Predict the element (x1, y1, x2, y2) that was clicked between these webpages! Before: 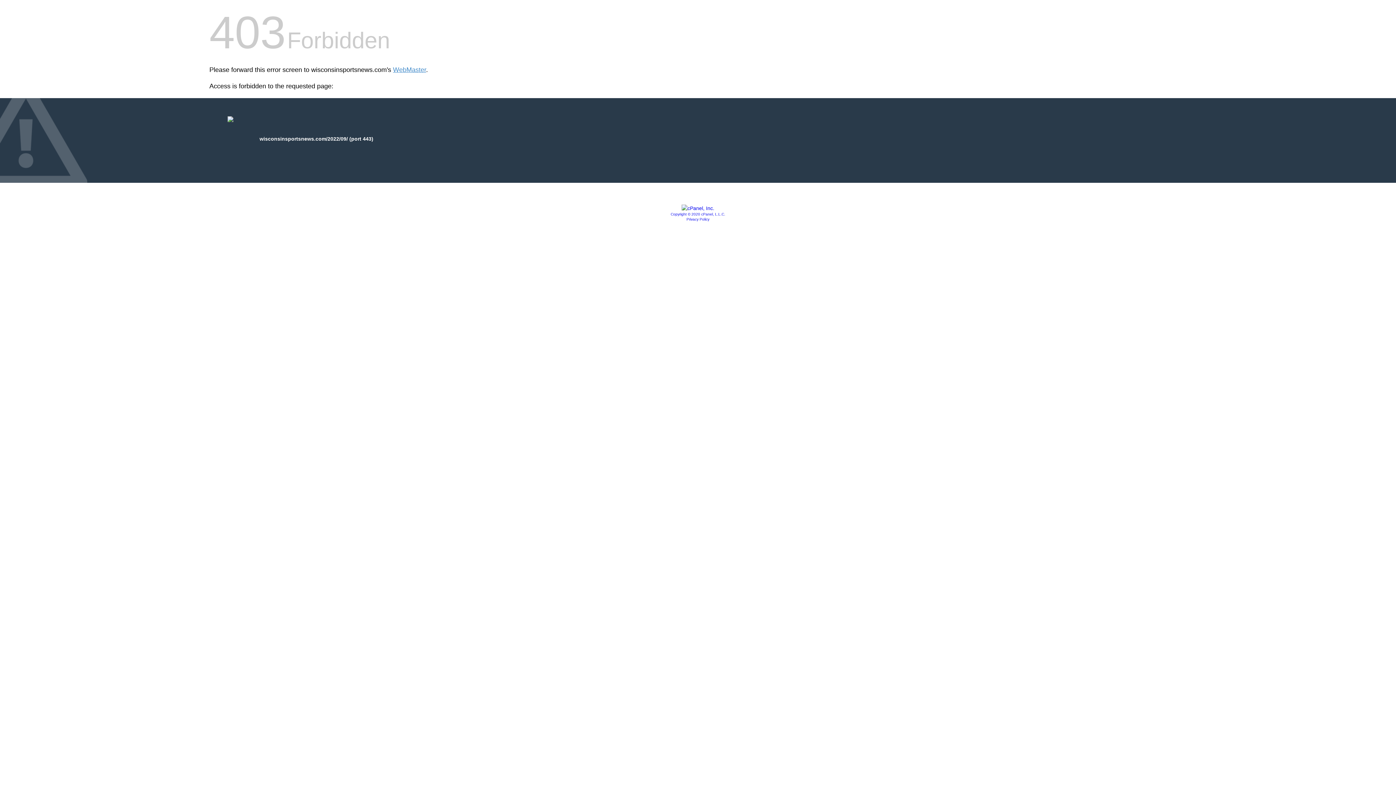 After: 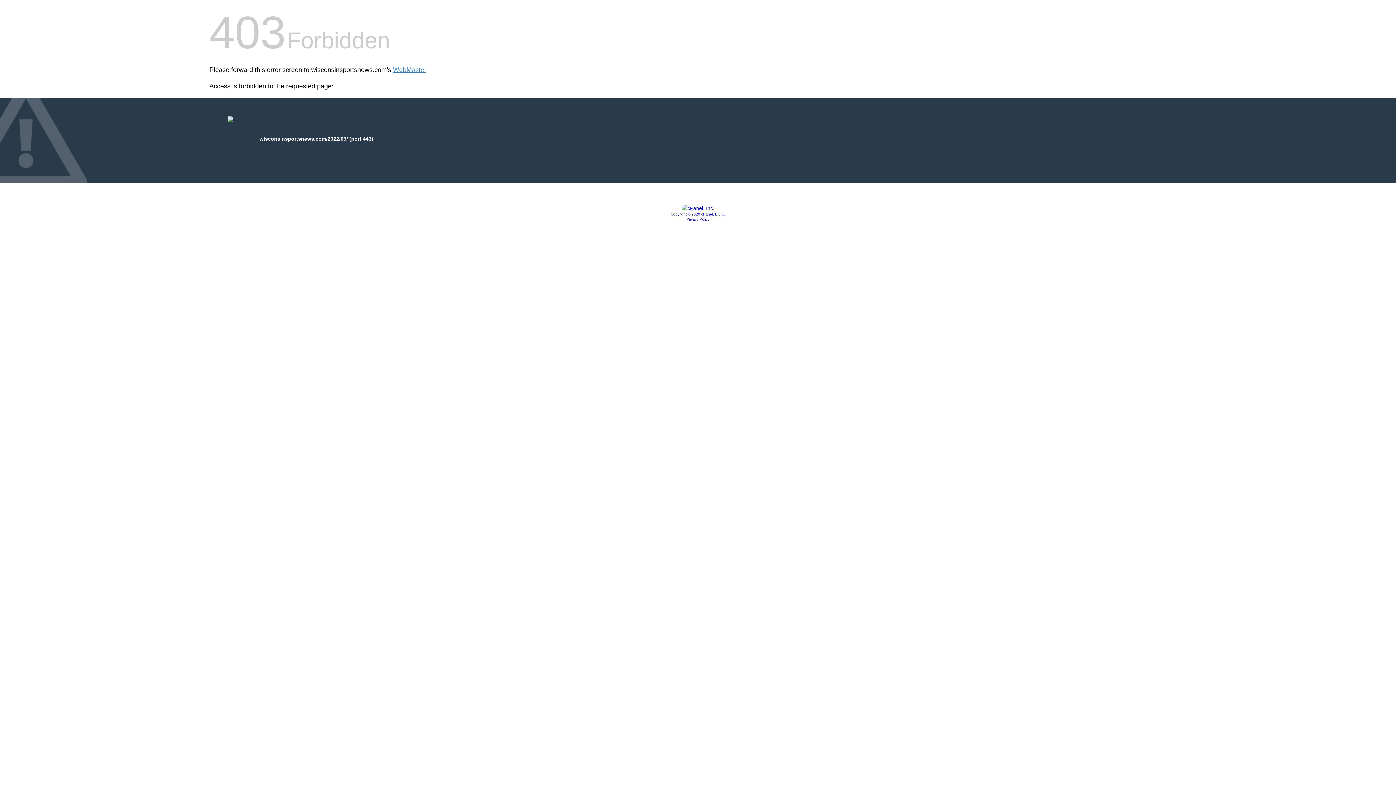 Action: label: Copyright © 2020 cPanel, L.L.C. bbox: (670, 212, 725, 216)